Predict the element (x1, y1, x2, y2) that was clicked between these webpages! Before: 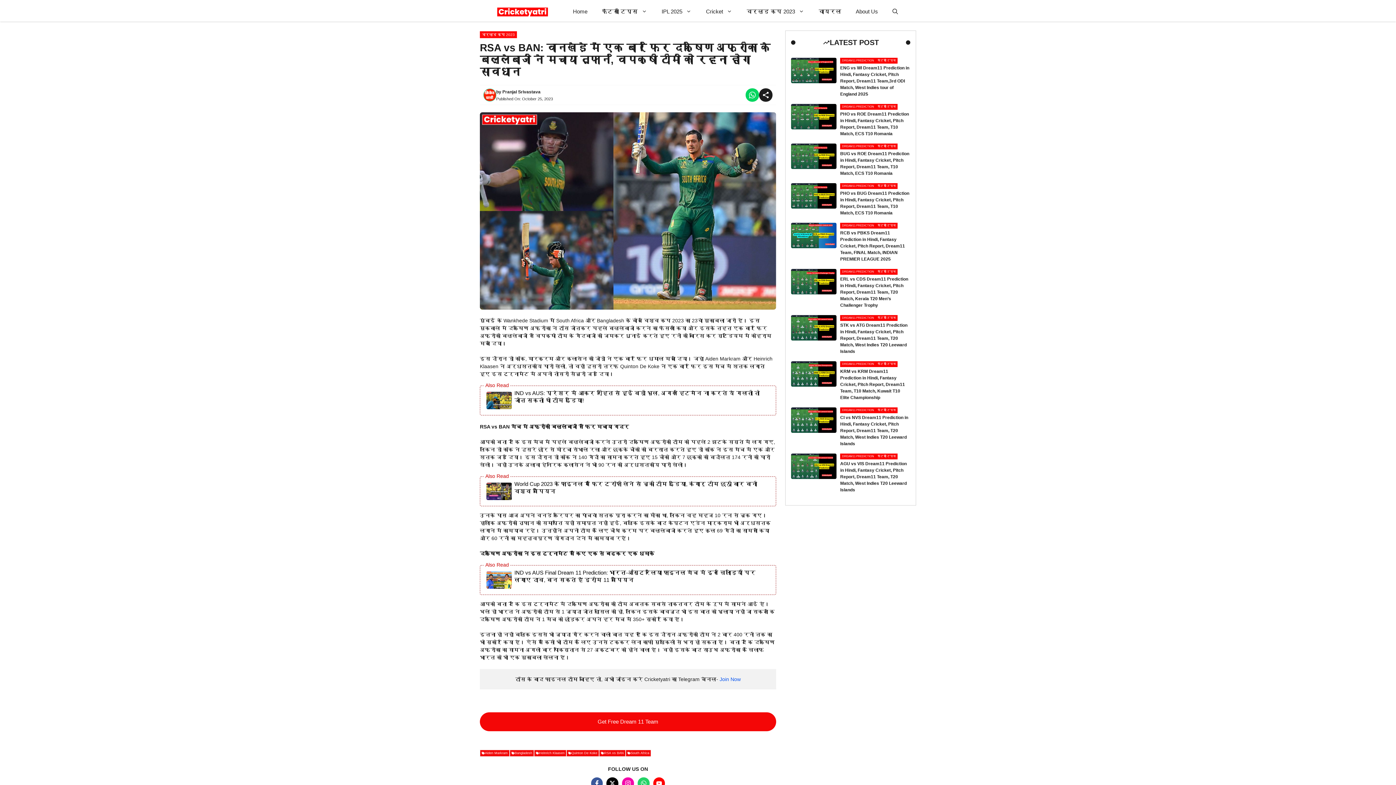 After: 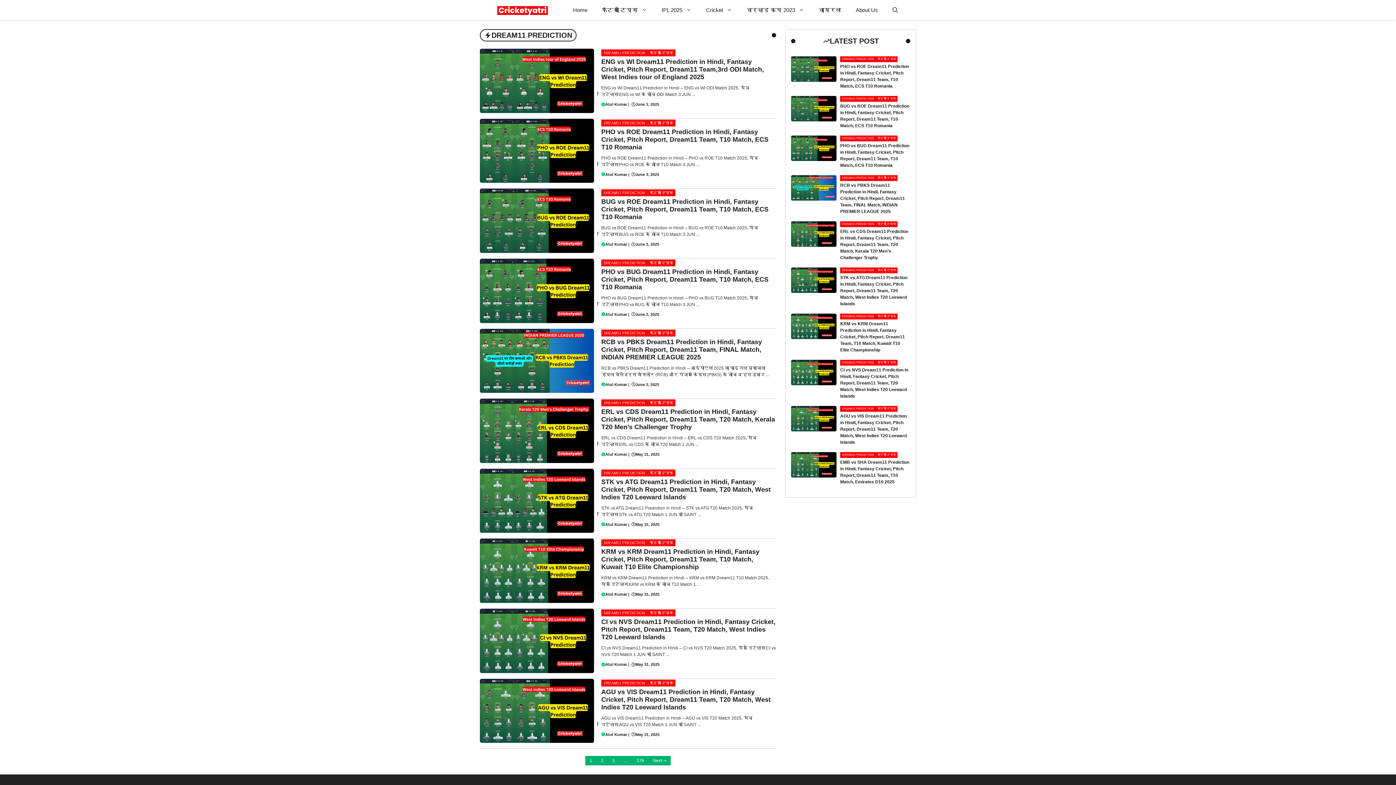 Action: bbox: (840, 143, 876, 149) label: DREAM11 PREDICTION